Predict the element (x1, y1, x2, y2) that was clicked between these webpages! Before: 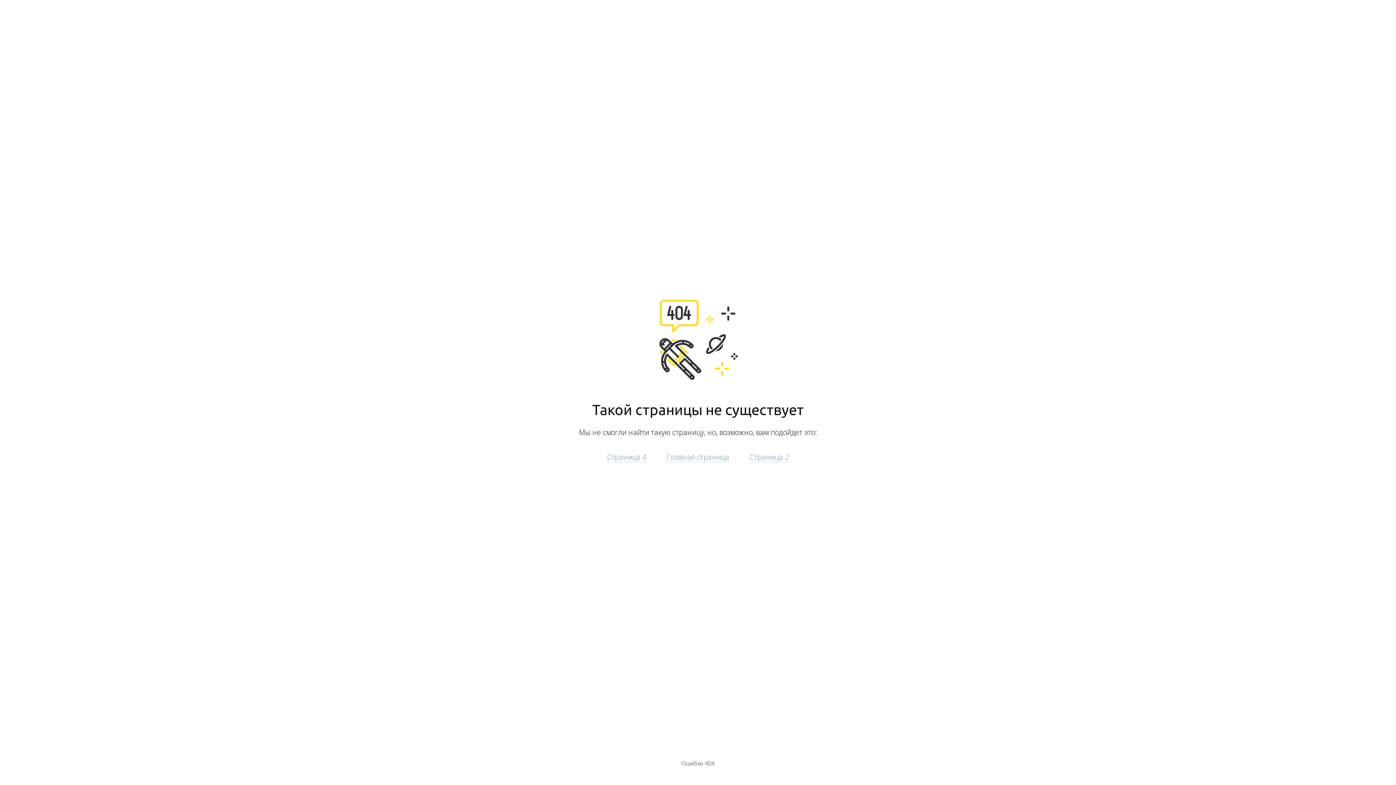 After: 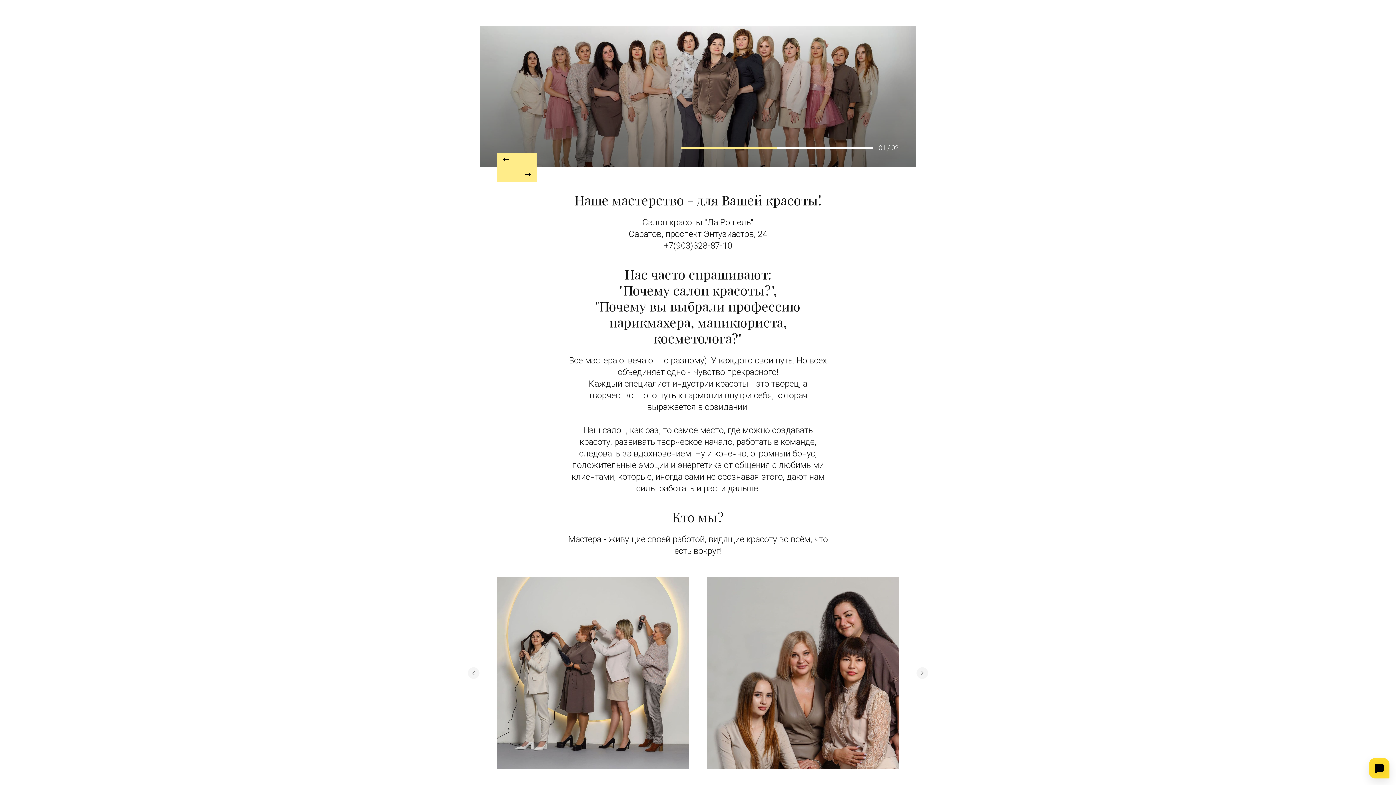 Action: bbox: (666, 452, 729, 462) label: Главная страница